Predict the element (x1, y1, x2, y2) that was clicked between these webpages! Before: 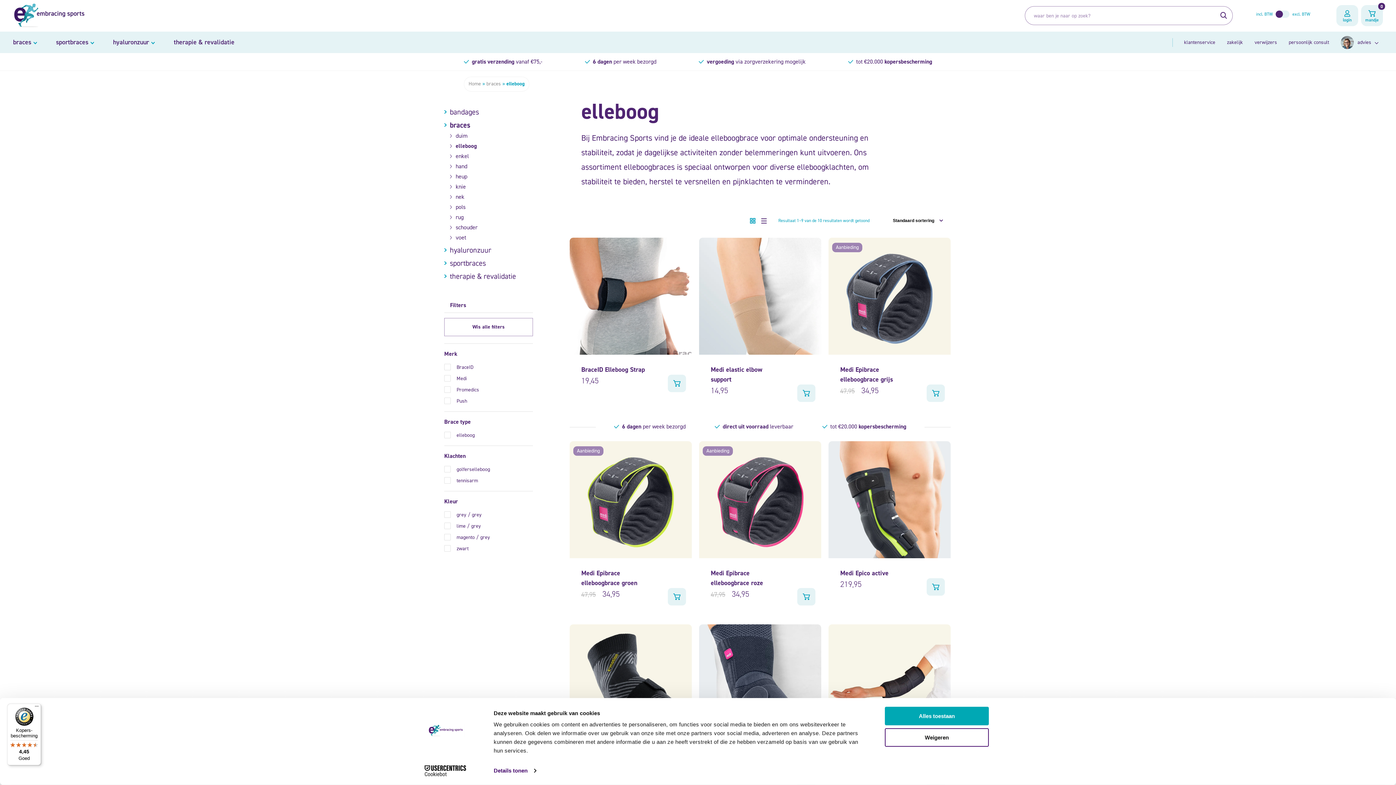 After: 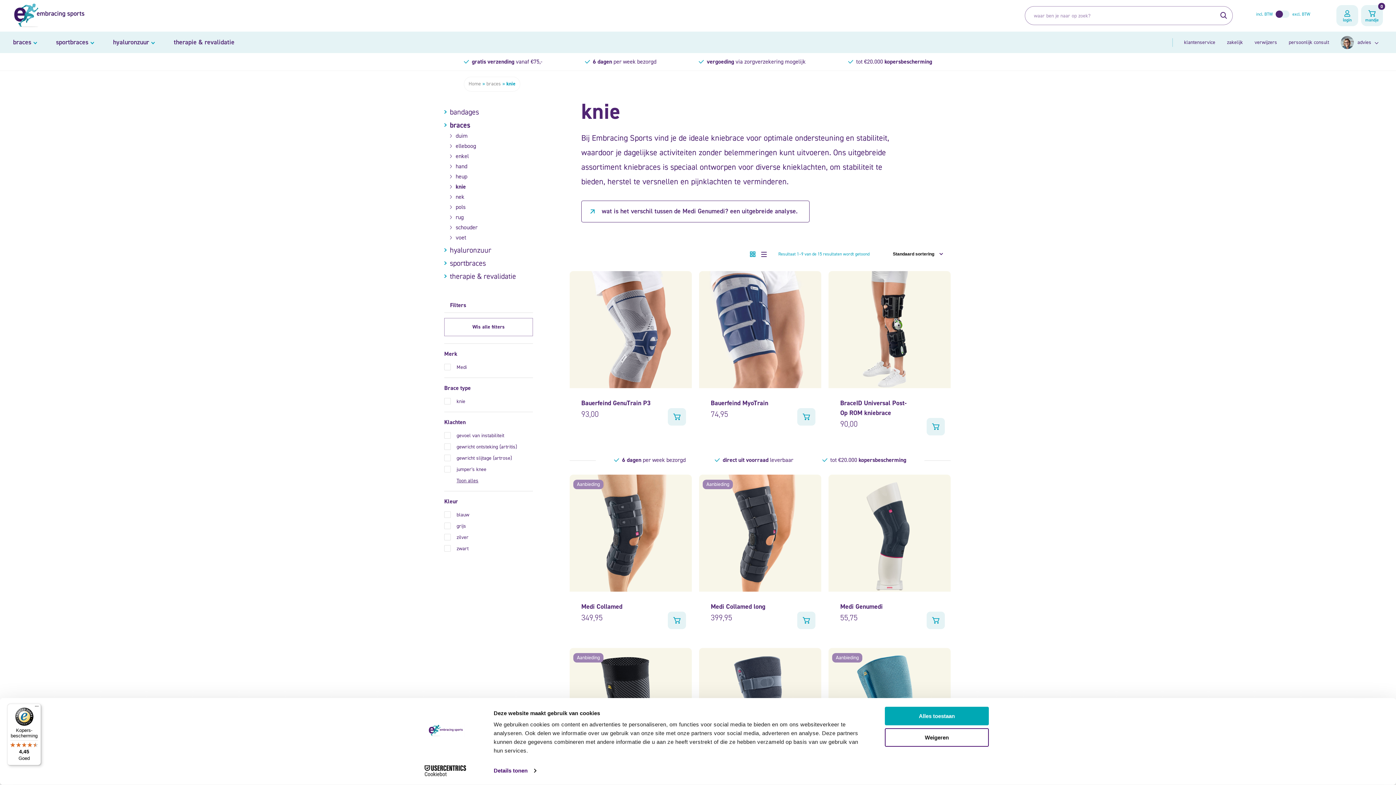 Action: label: knie bbox: (454, 181, 466, 191)